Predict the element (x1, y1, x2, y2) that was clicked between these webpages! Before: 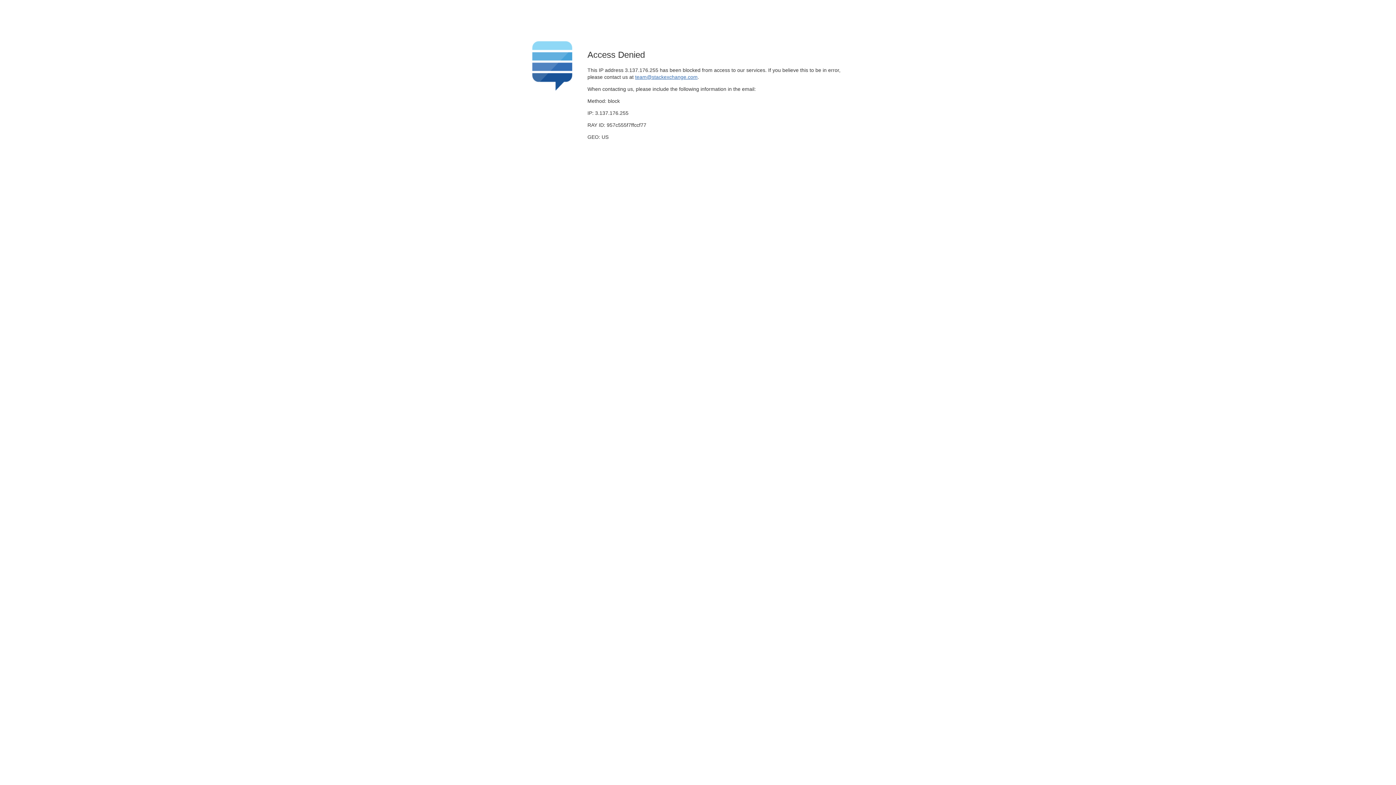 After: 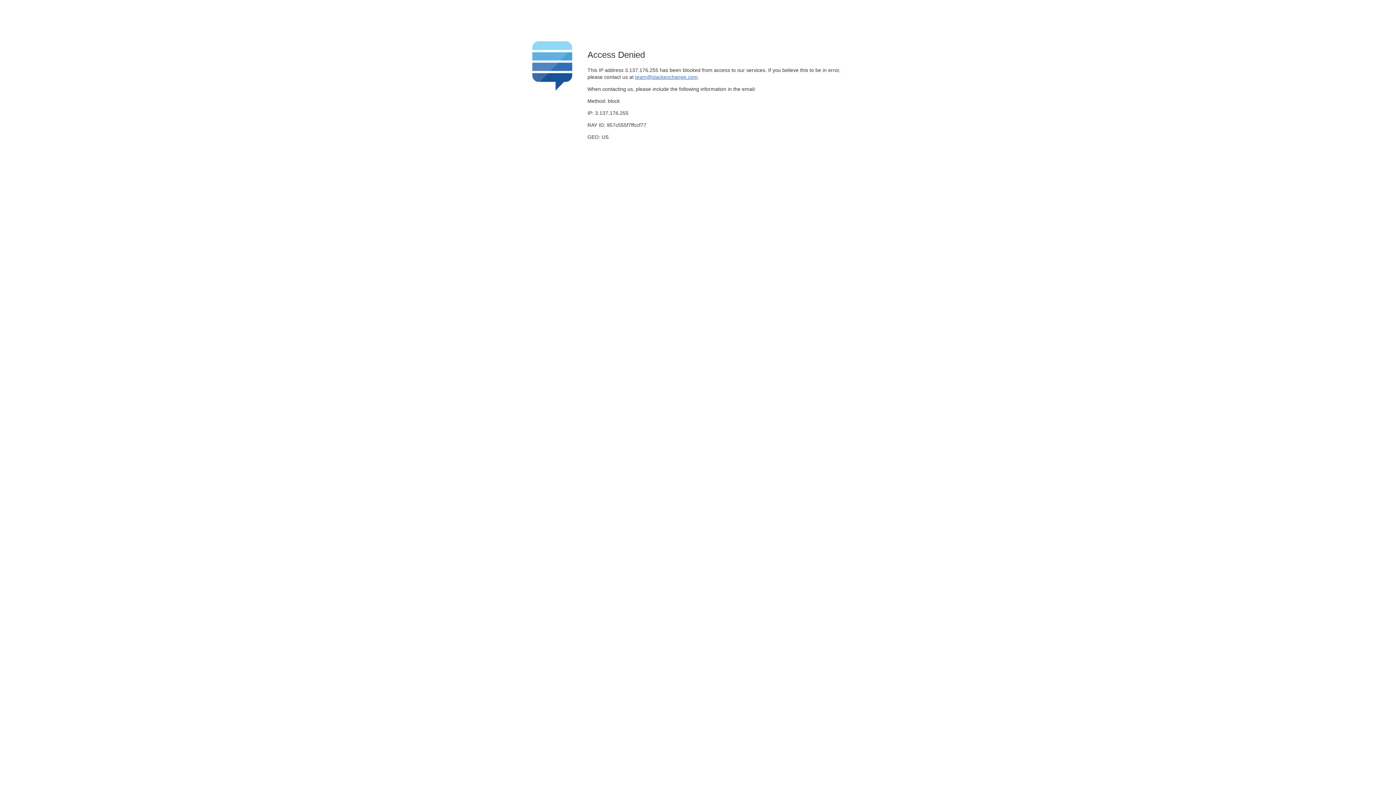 Action: label: team@stackexchange.com bbox: (635, 74, 697, 79)